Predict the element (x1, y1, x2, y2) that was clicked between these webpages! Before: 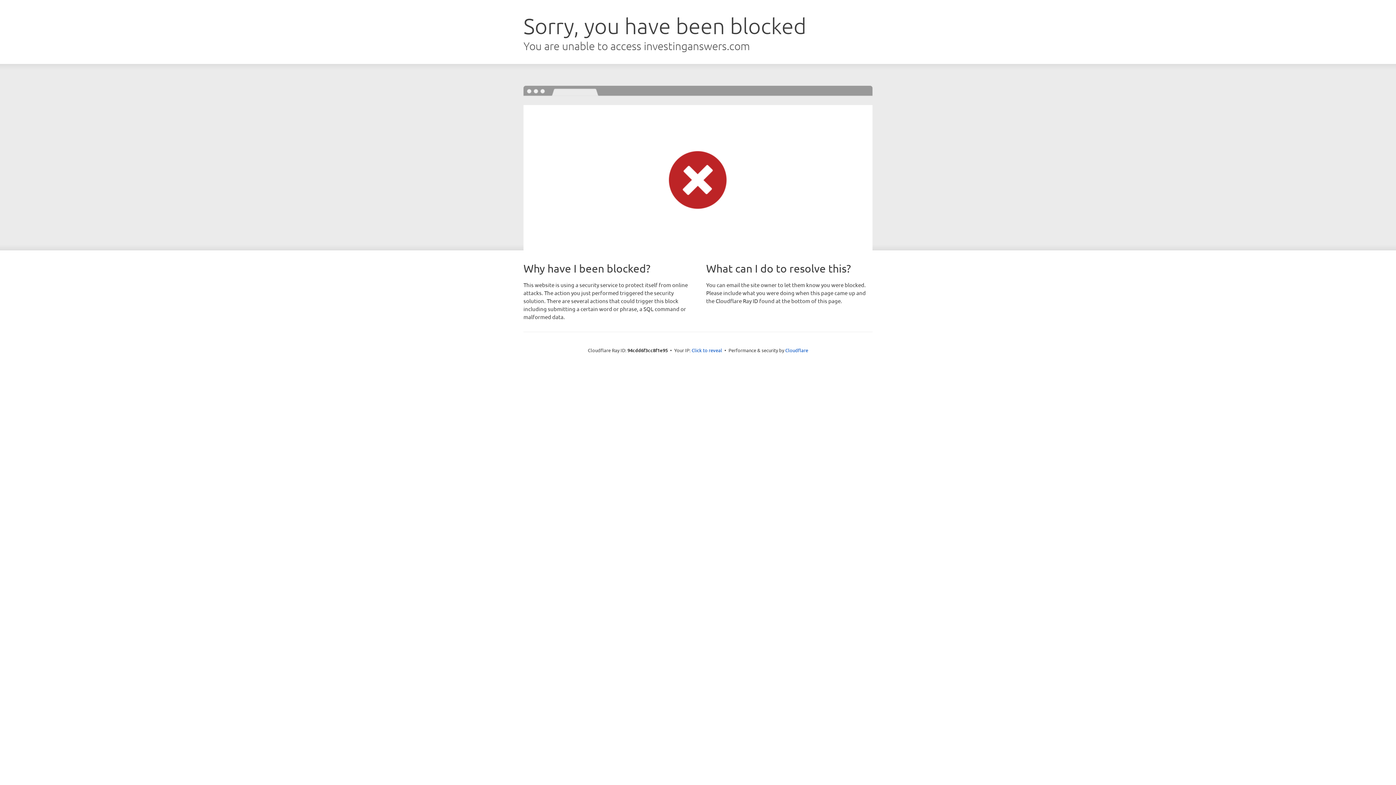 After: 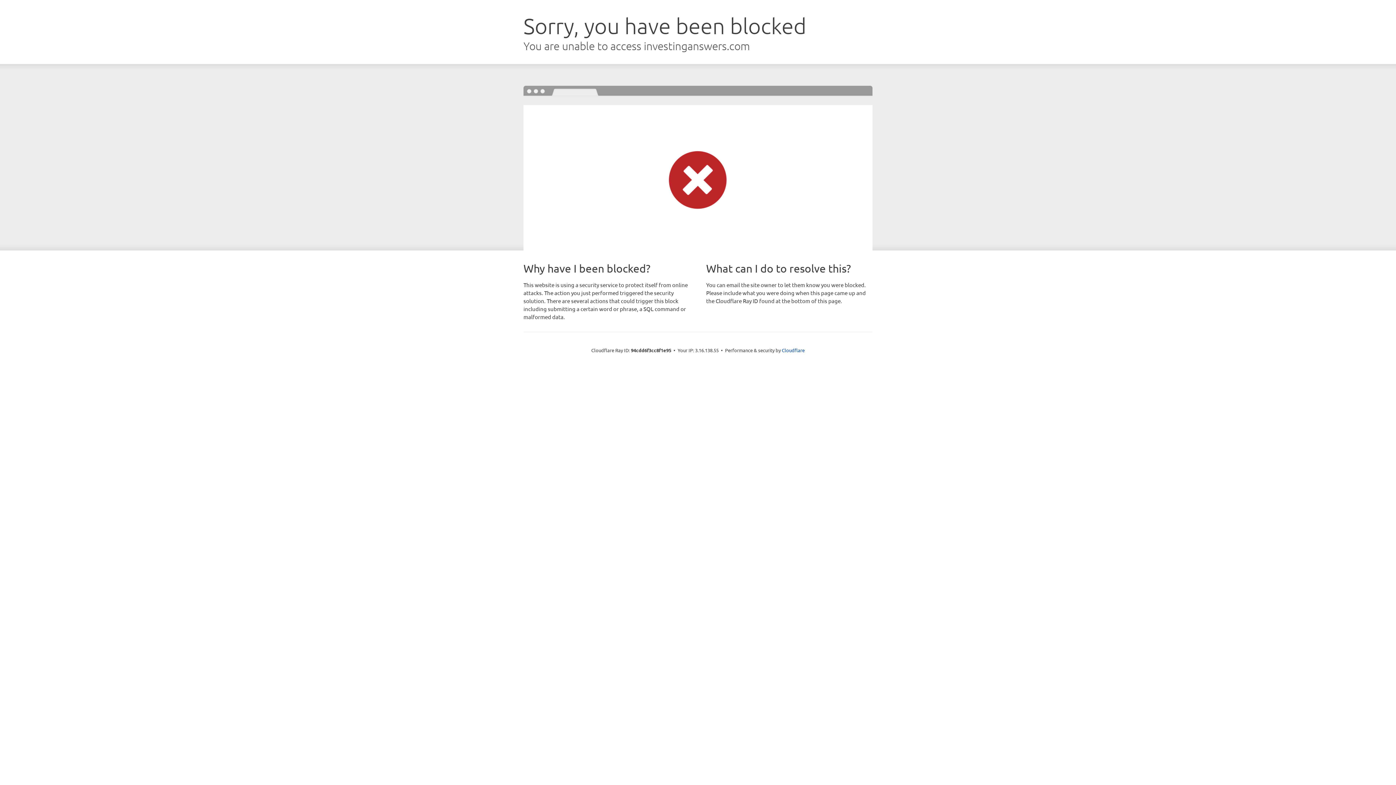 Action: bbox: (691, 346, 722, 353) label: Click to reveal